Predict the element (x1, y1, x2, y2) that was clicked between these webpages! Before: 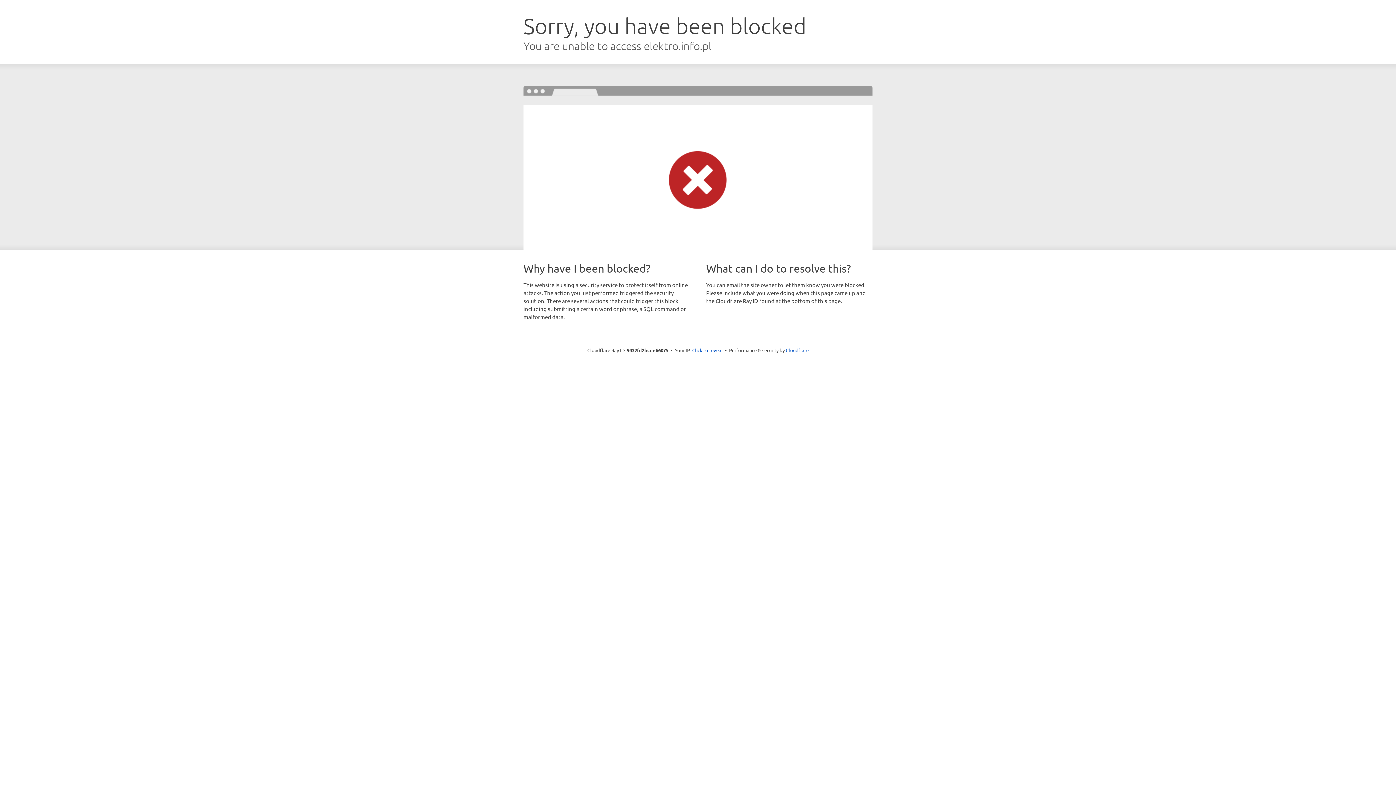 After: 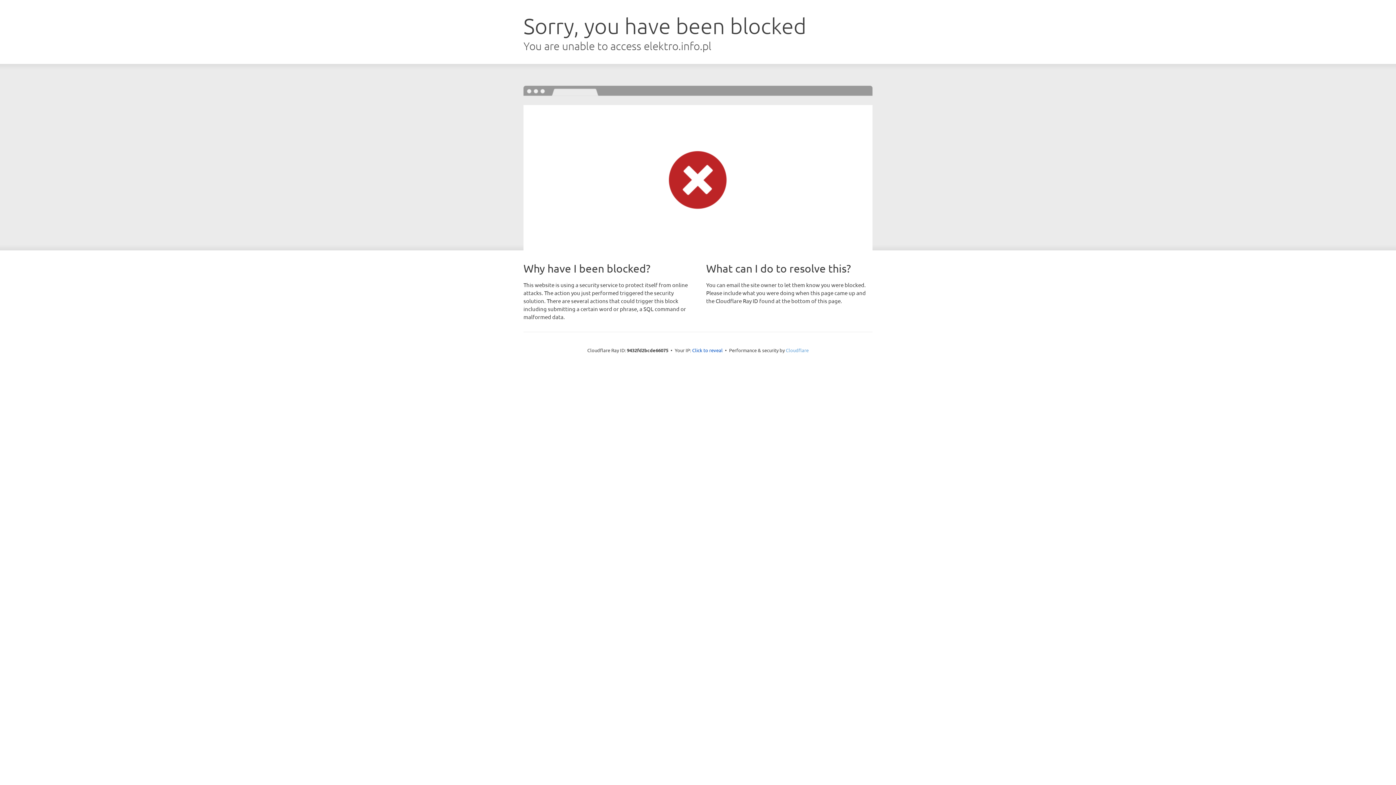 Action: bbox: (786, 347, 808, 353) label: Cloudflare